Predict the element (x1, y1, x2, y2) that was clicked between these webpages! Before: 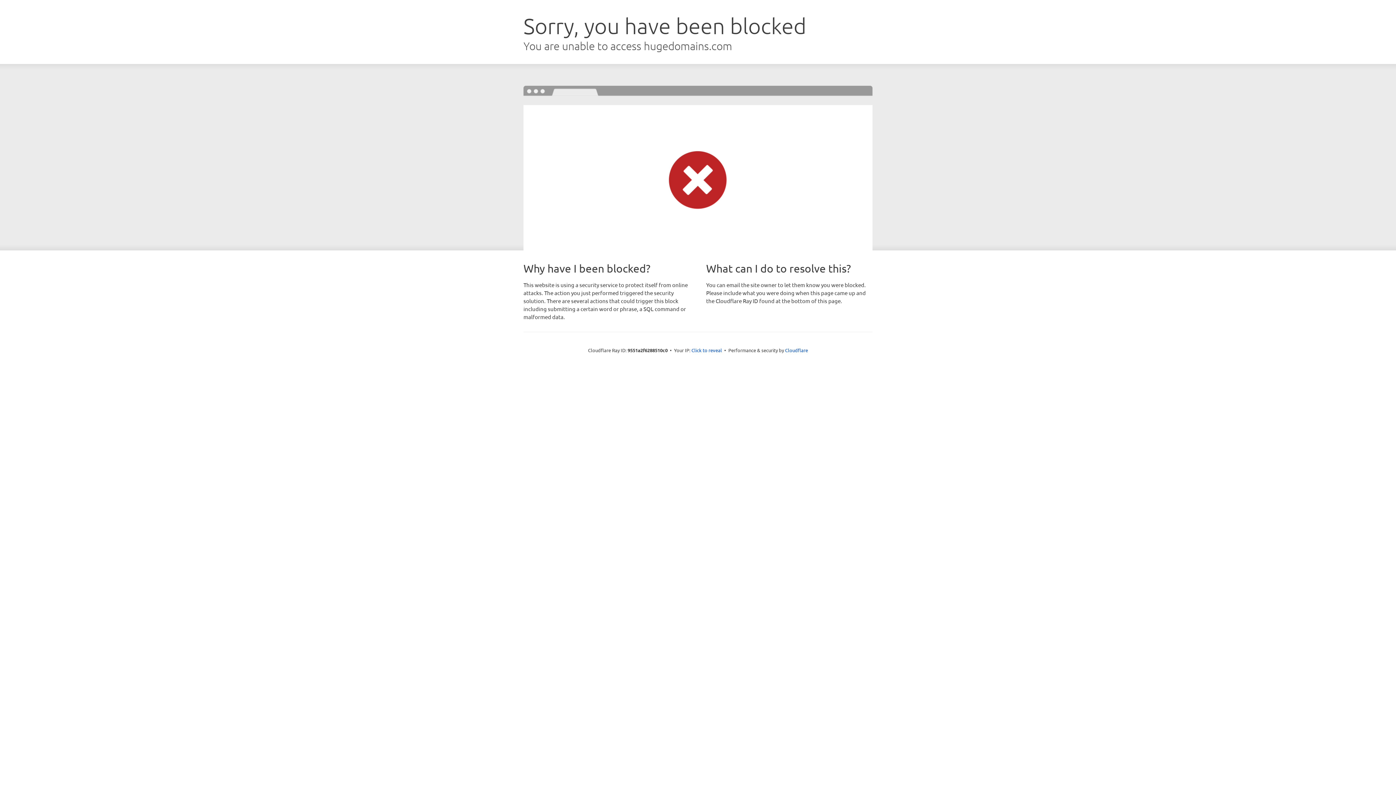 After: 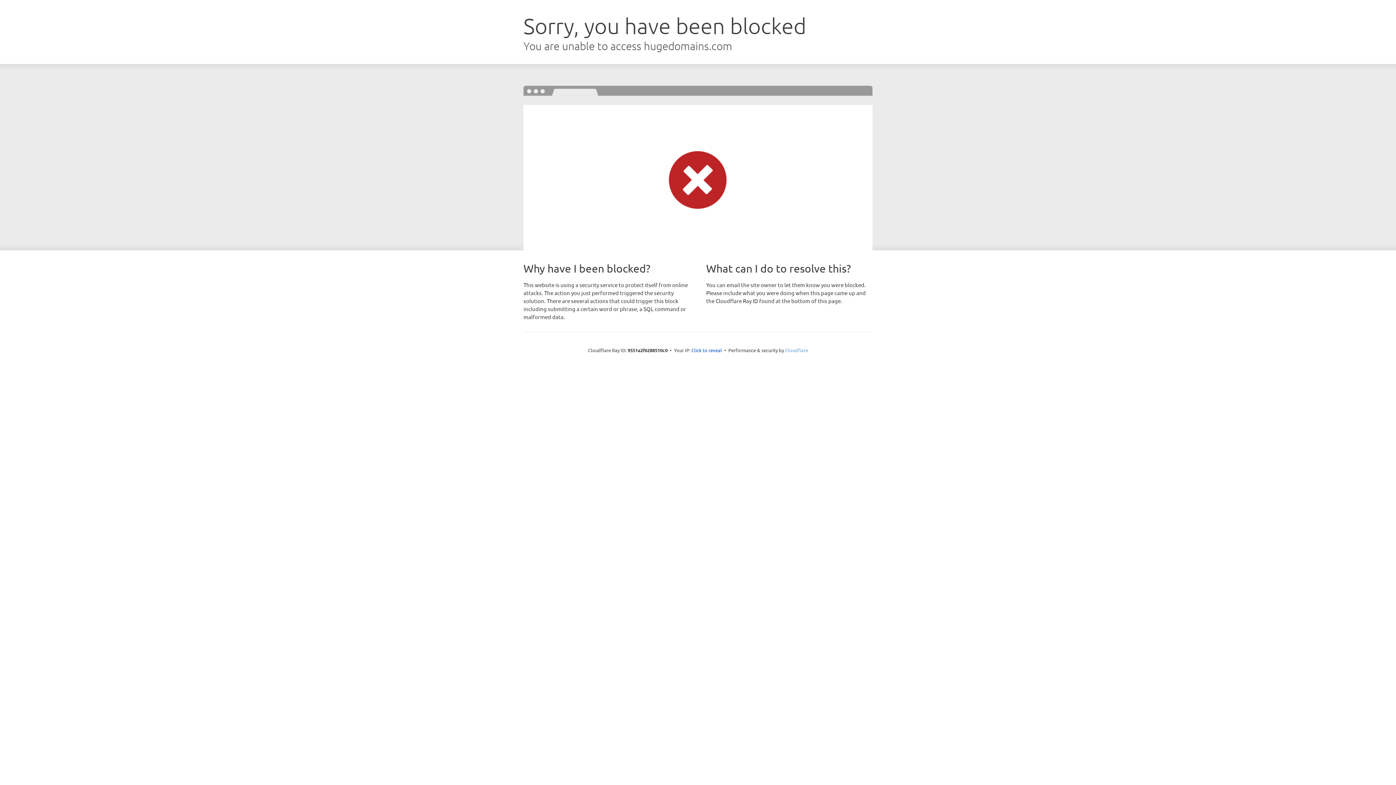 Action: bbox: (785, 347, 808, 353) label: Cloudflare